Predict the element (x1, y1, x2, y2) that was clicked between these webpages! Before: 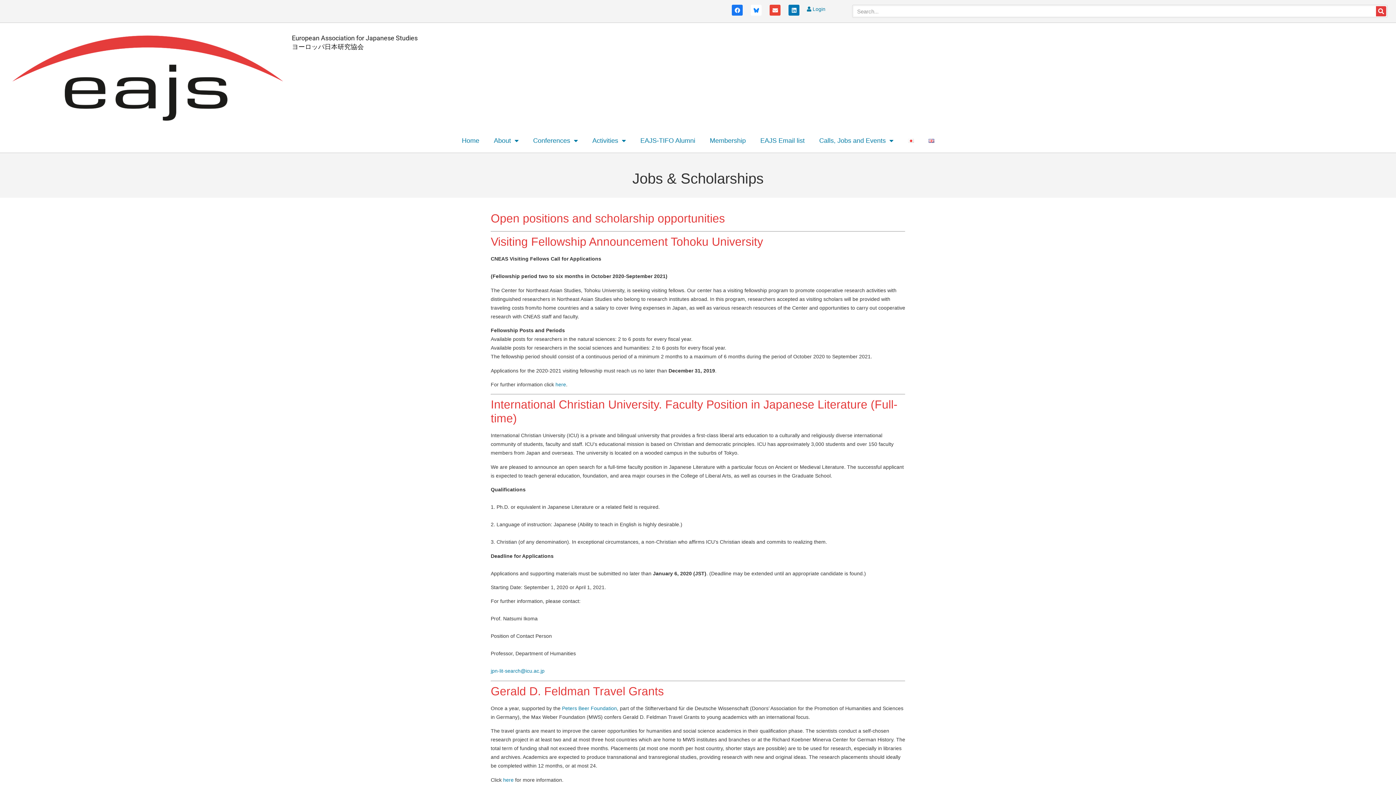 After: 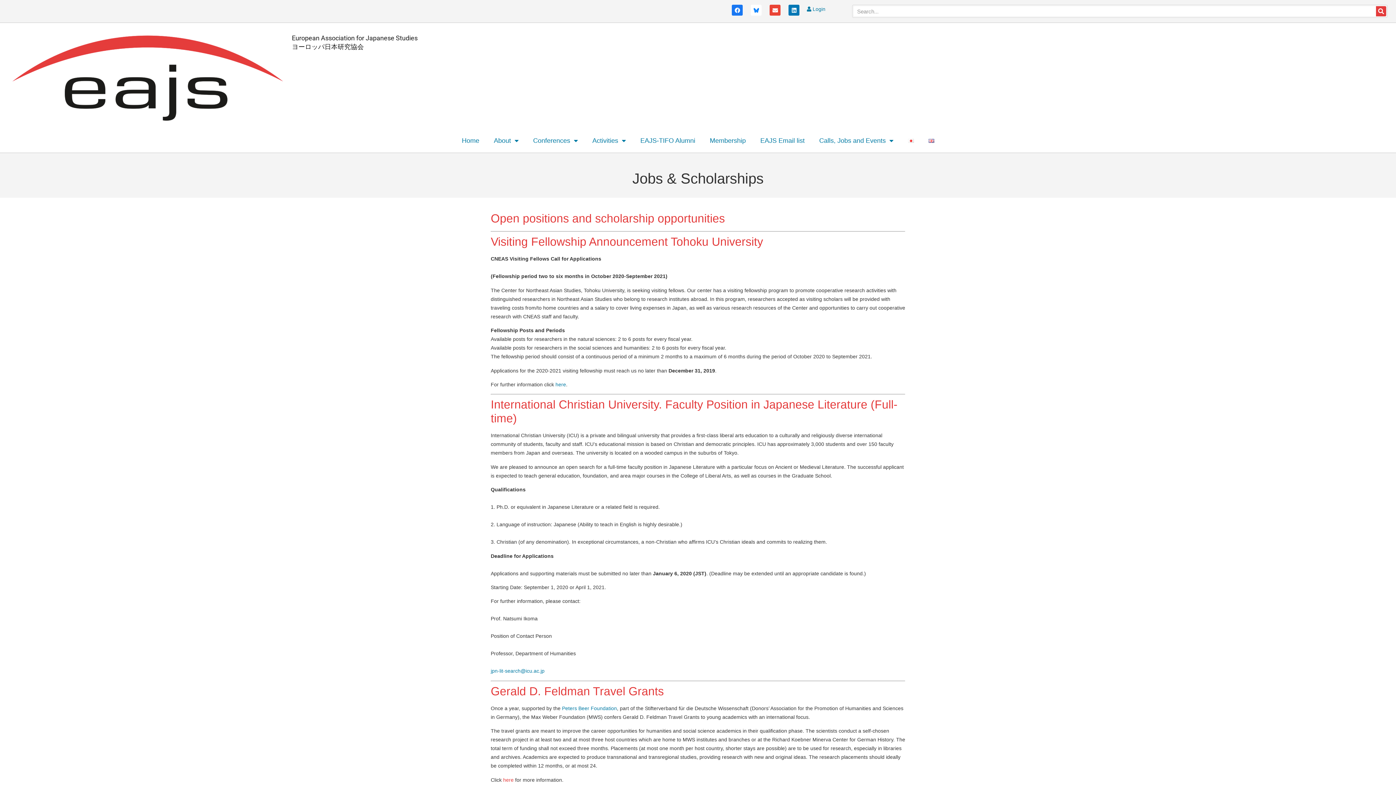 Action: bbox: (503, 777, 513, 783) label: here